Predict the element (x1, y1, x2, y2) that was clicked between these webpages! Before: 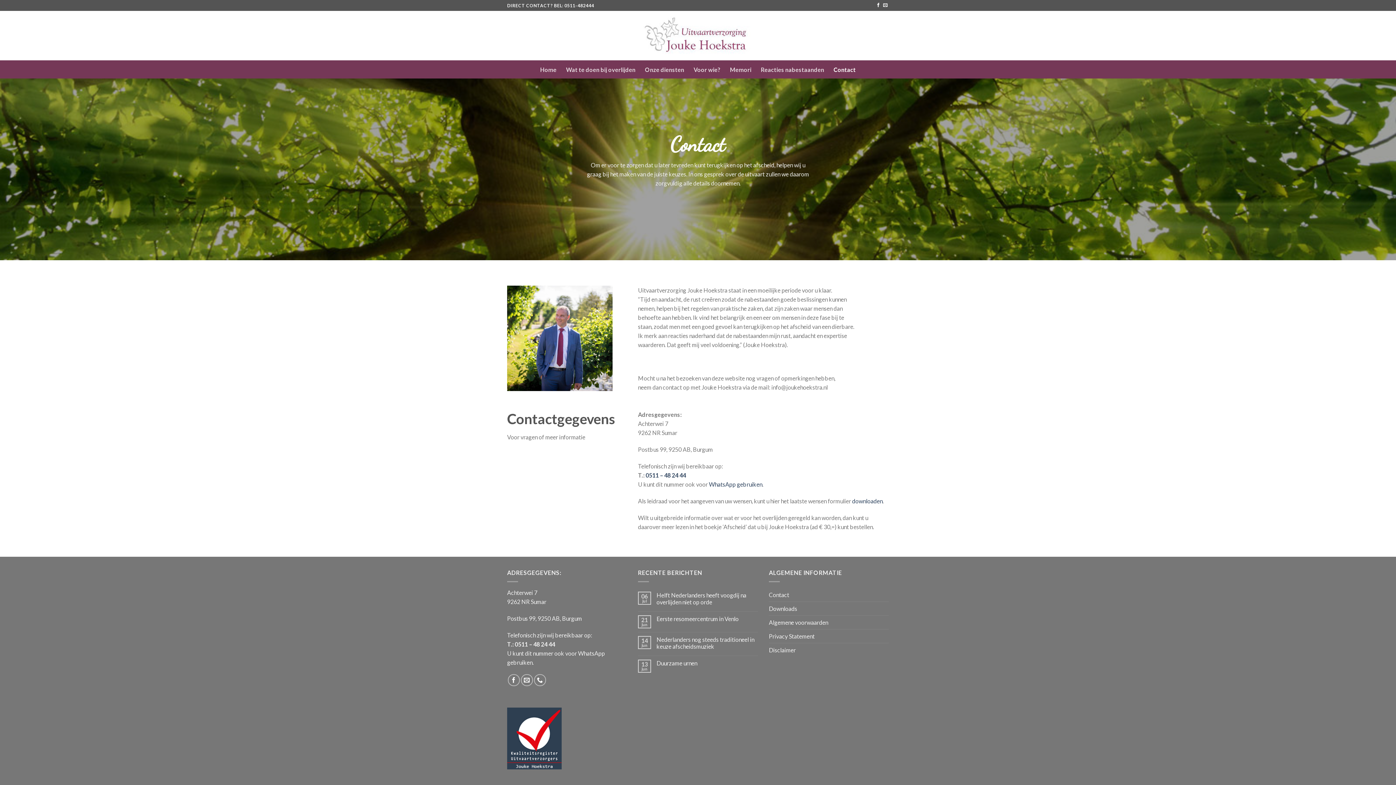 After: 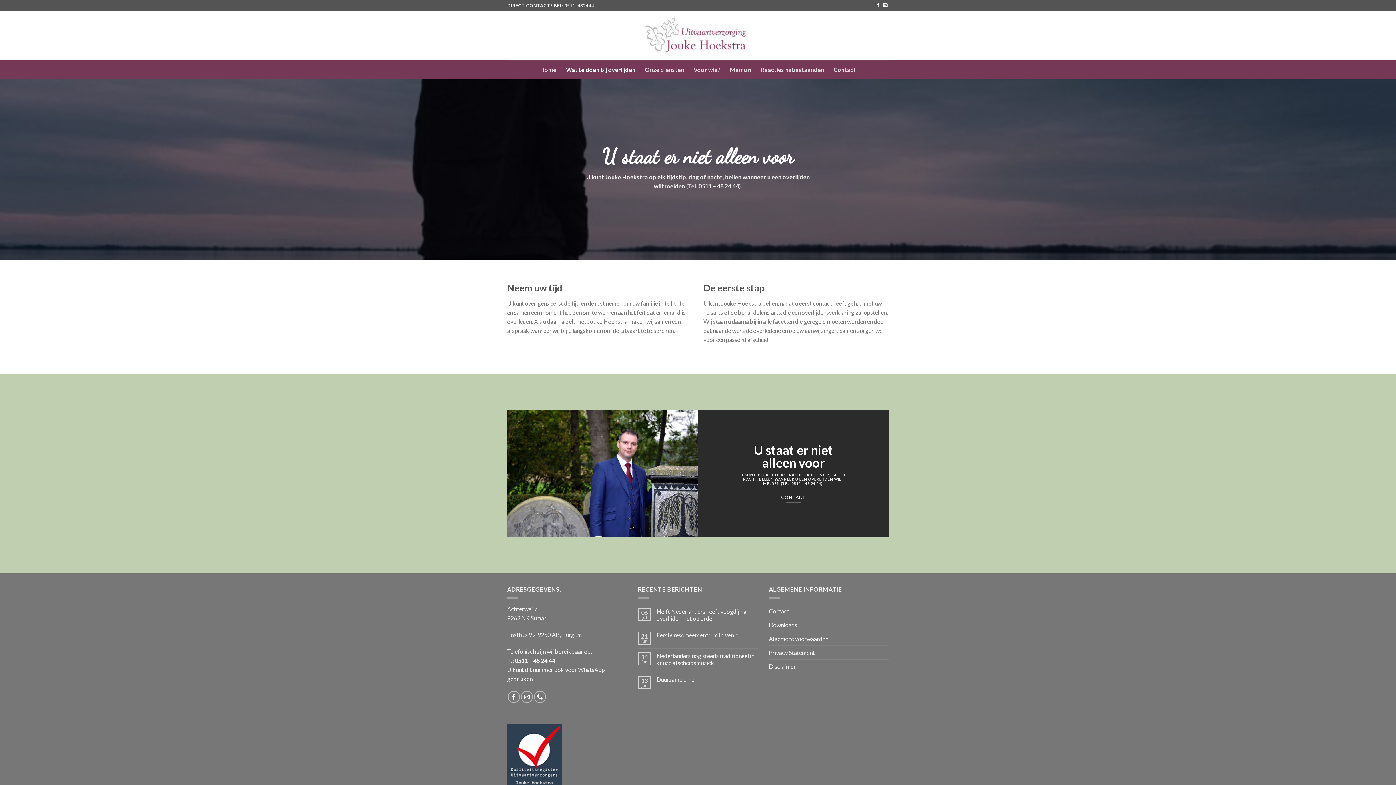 Action: bbox: (566, 61, 635, 77) label: Wat te doen bij overlijden